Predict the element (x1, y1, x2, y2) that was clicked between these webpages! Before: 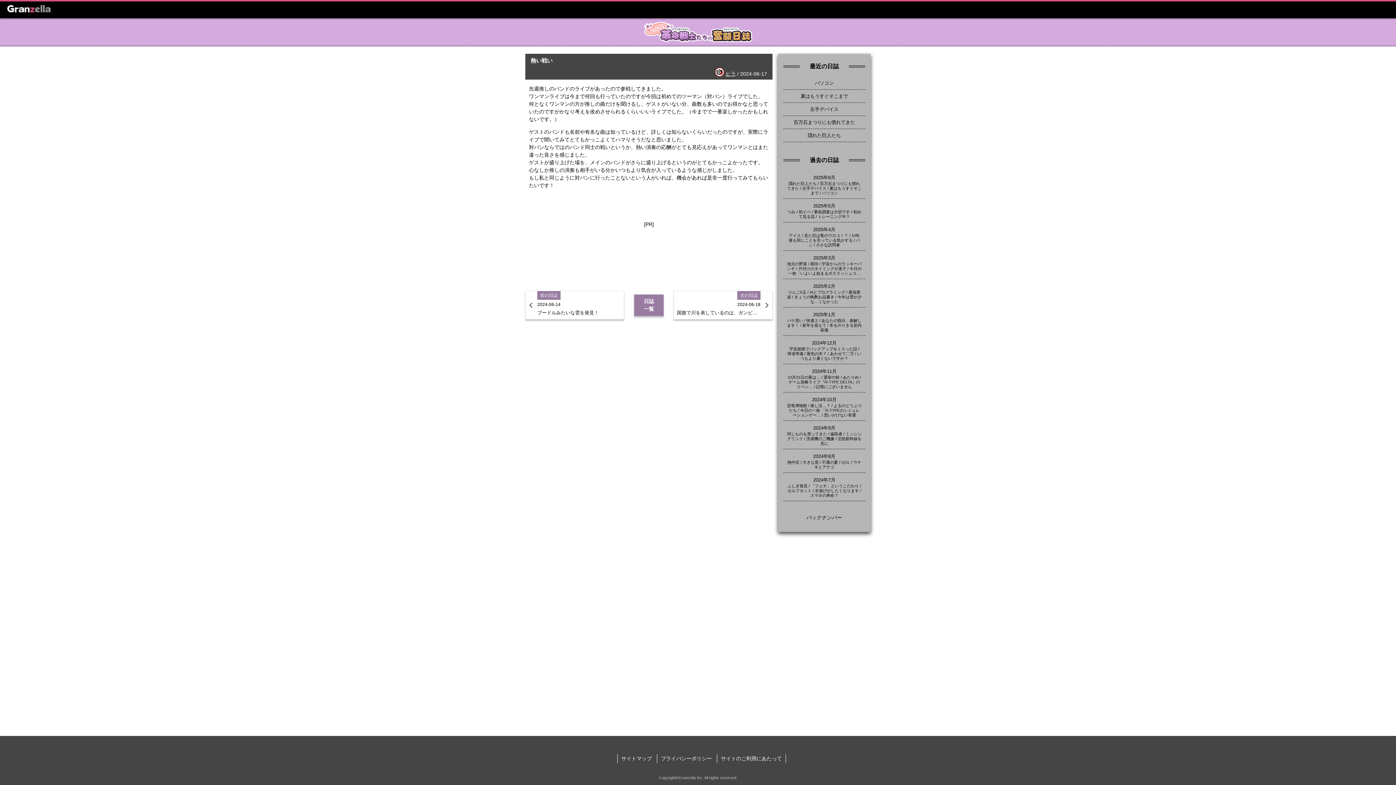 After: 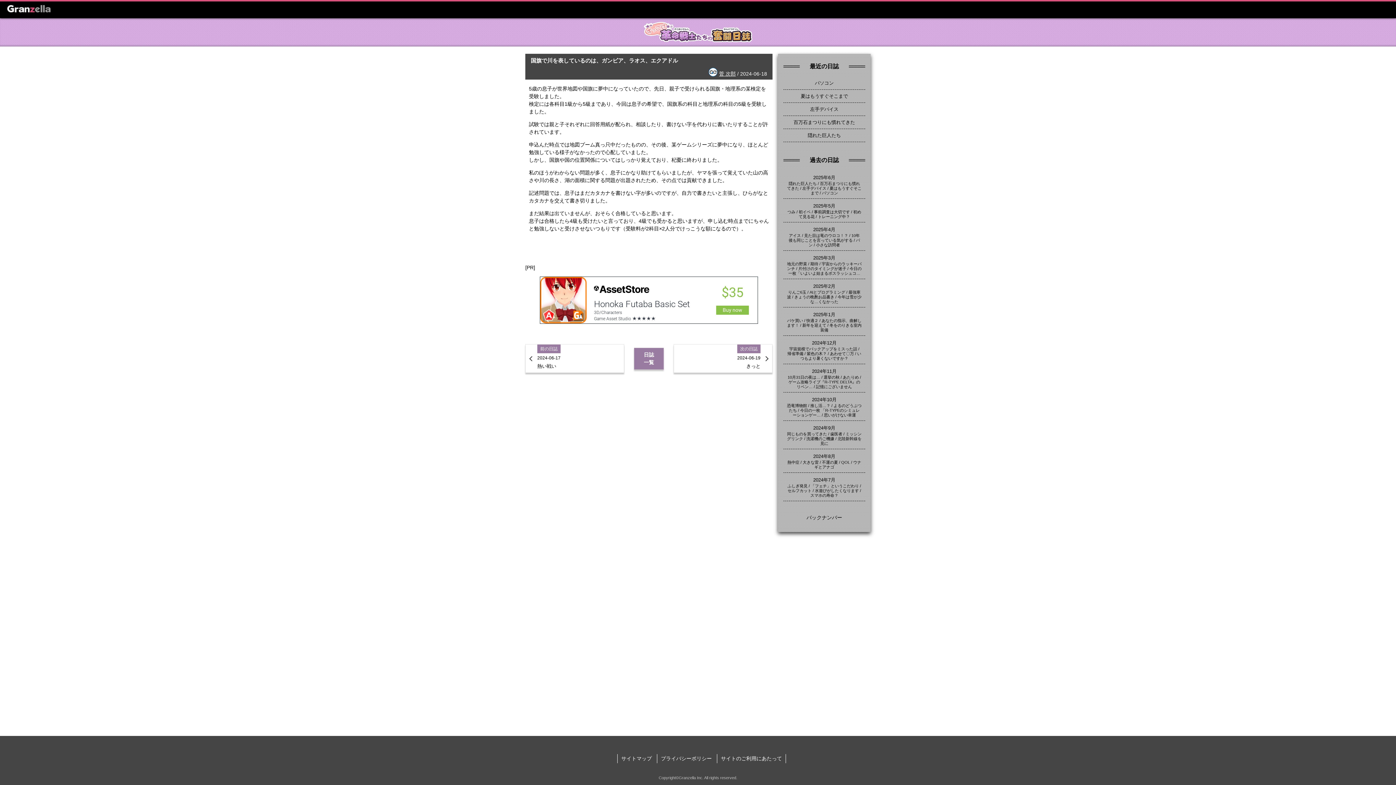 Action: bbox: (673, 290, 772, 319) label: 次の日誌

2024-06-18

国旗で川を表しているのは、ガンビア、ラオス、エクアドル